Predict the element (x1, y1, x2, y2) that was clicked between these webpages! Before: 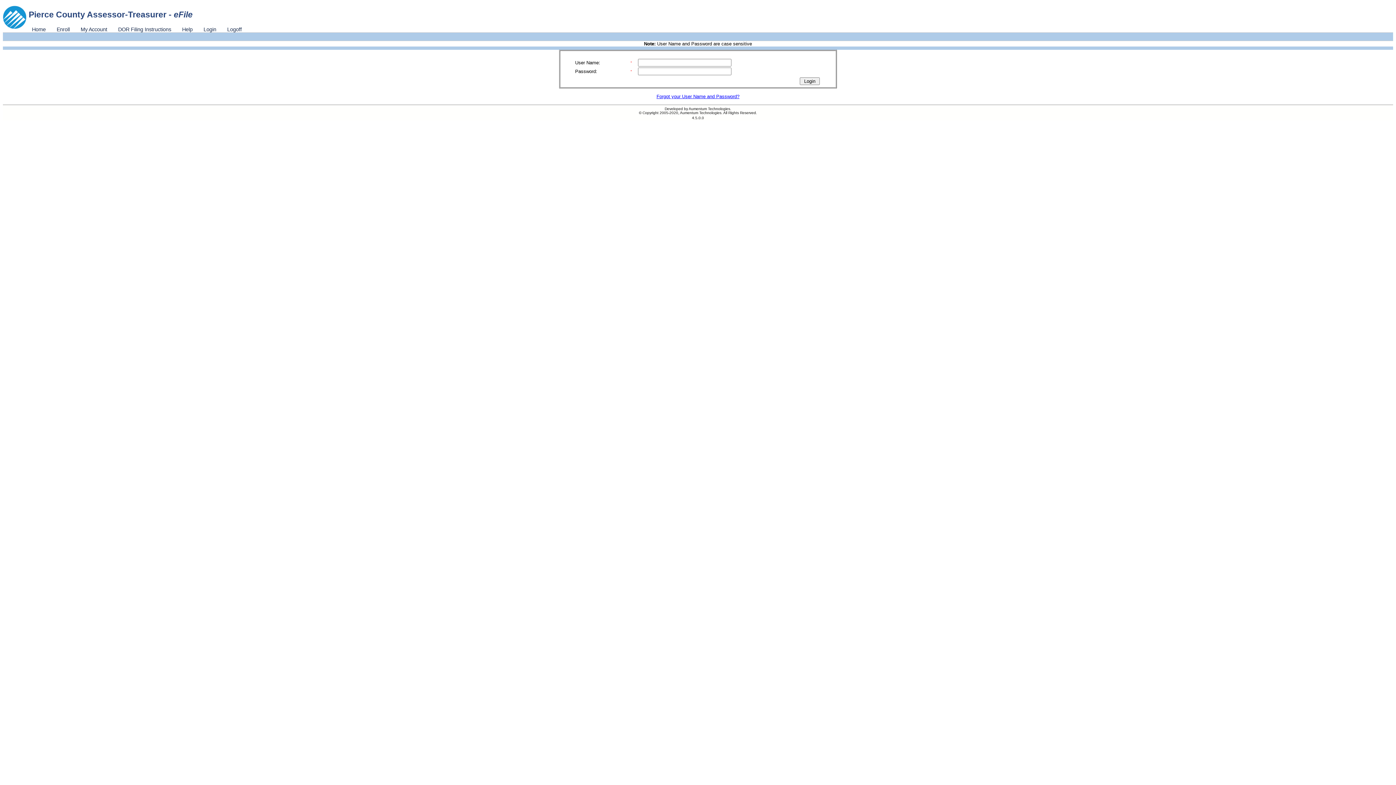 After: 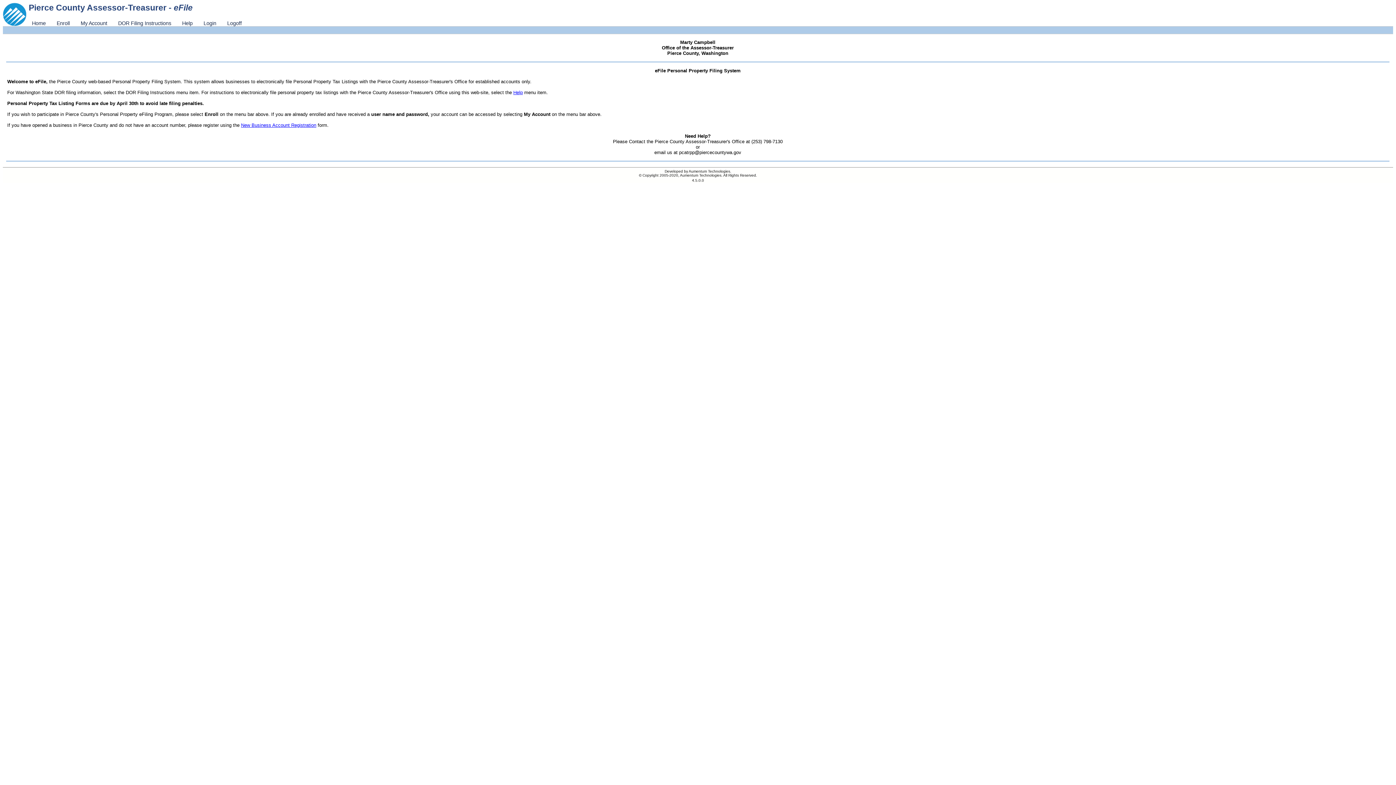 Action: bbox: (26, 26, 51, 32) label: Home